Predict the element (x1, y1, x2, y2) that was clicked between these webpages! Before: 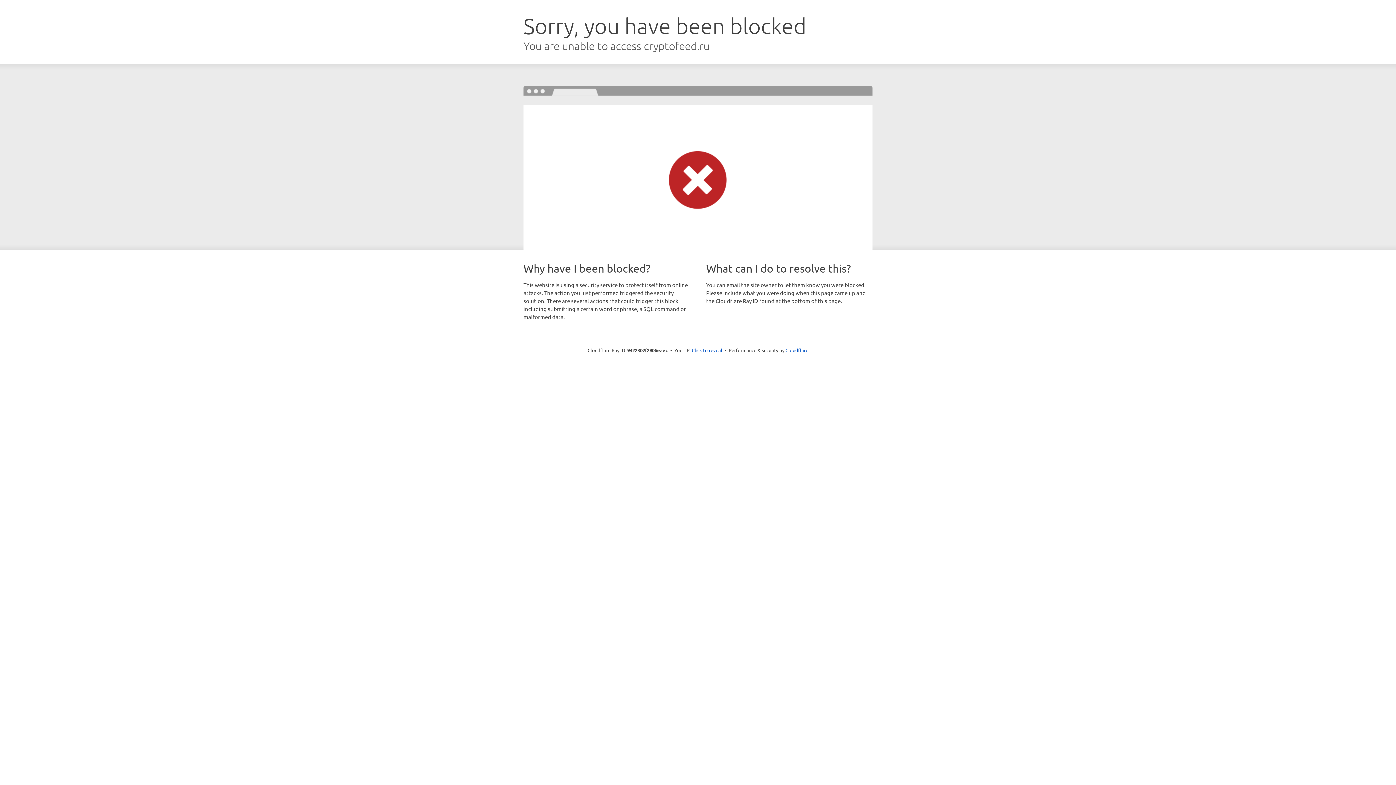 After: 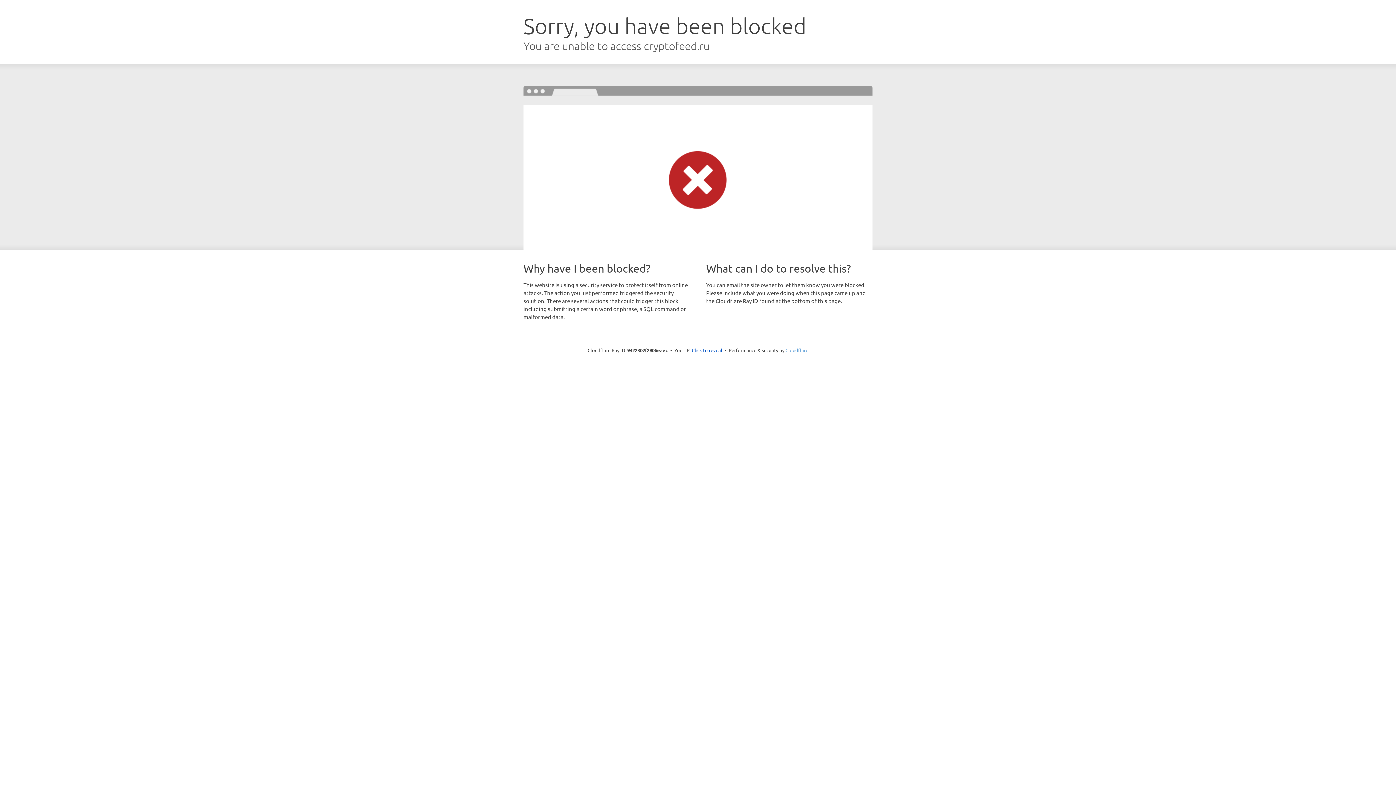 Action: label: Cloudflare bbox: (785, 347, 808, 353)